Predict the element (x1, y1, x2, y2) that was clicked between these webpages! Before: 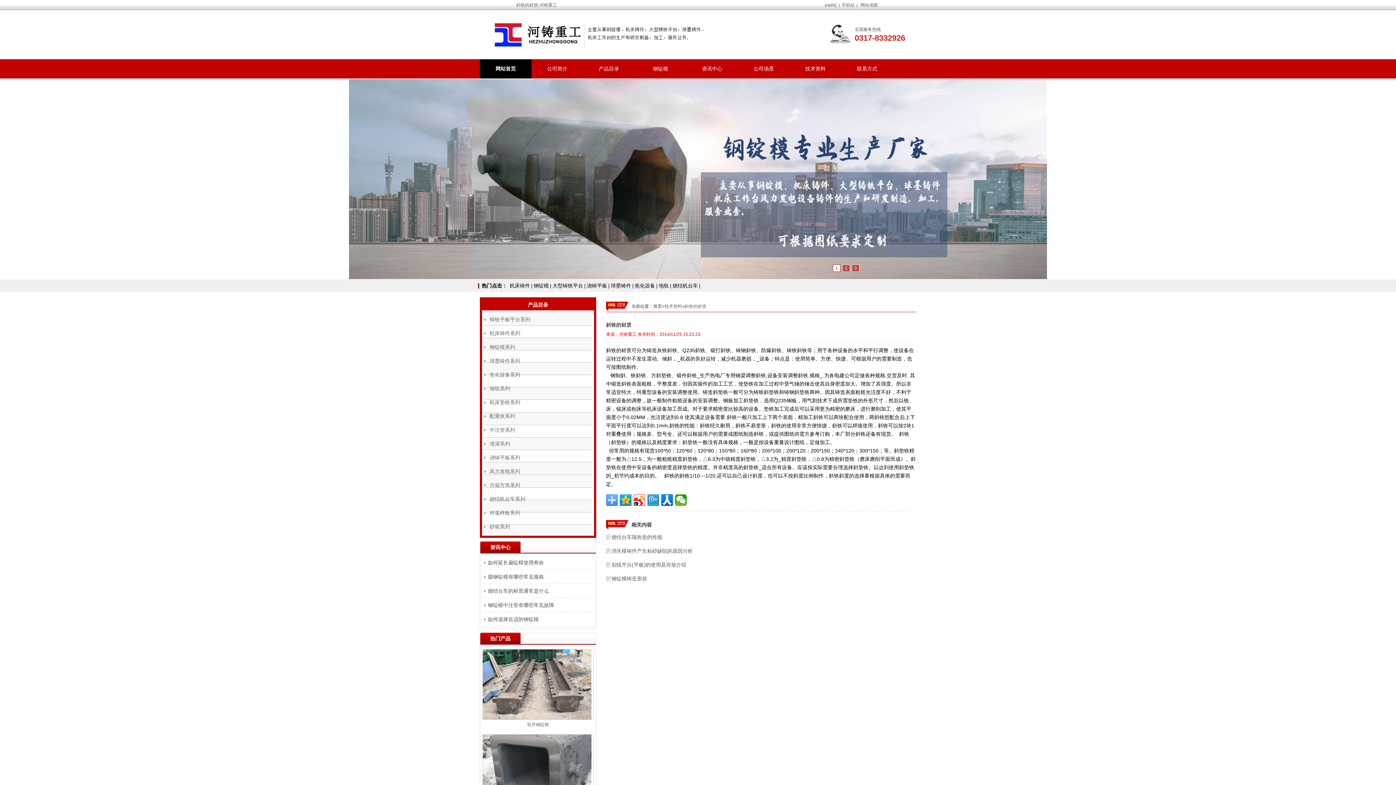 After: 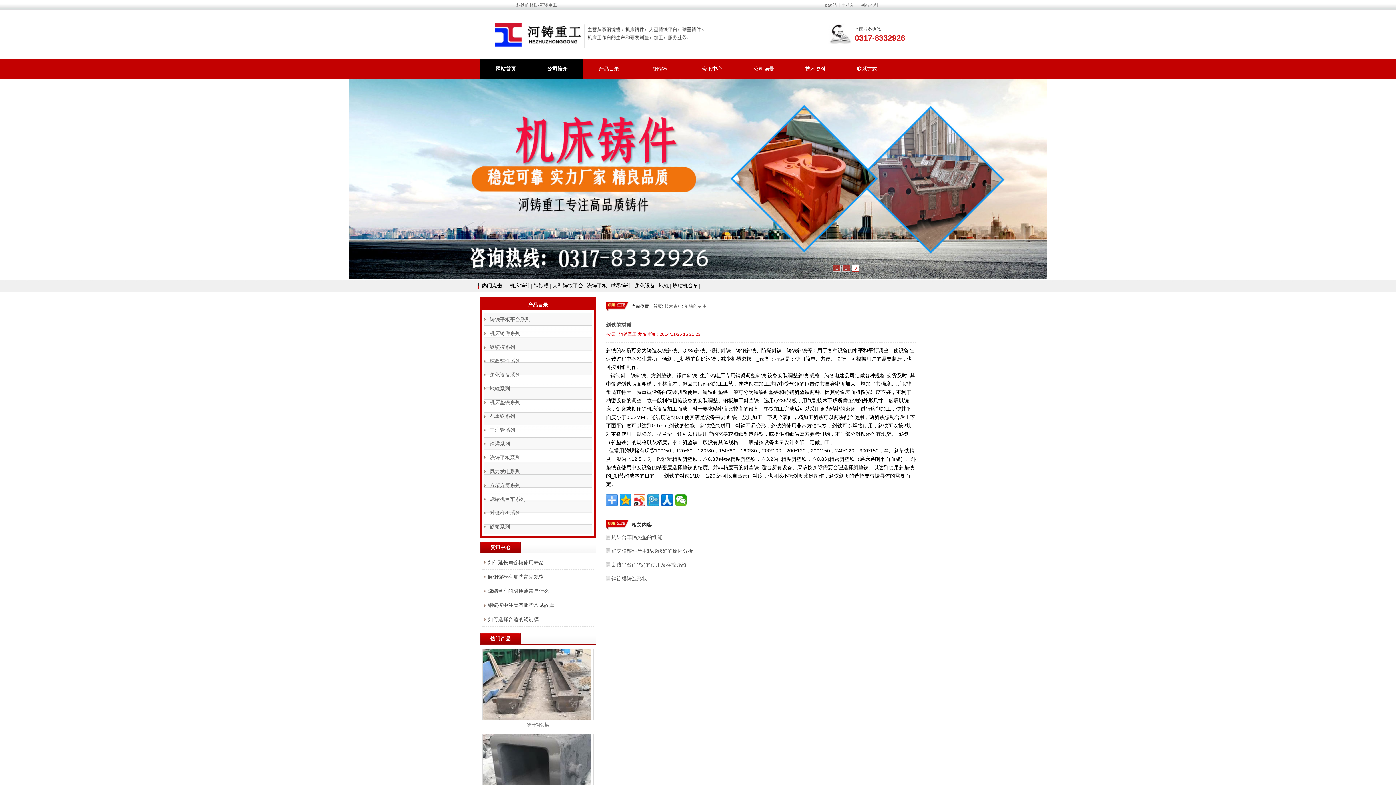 Action: bbox: (531, 59, 583, 78) label: 公司简介